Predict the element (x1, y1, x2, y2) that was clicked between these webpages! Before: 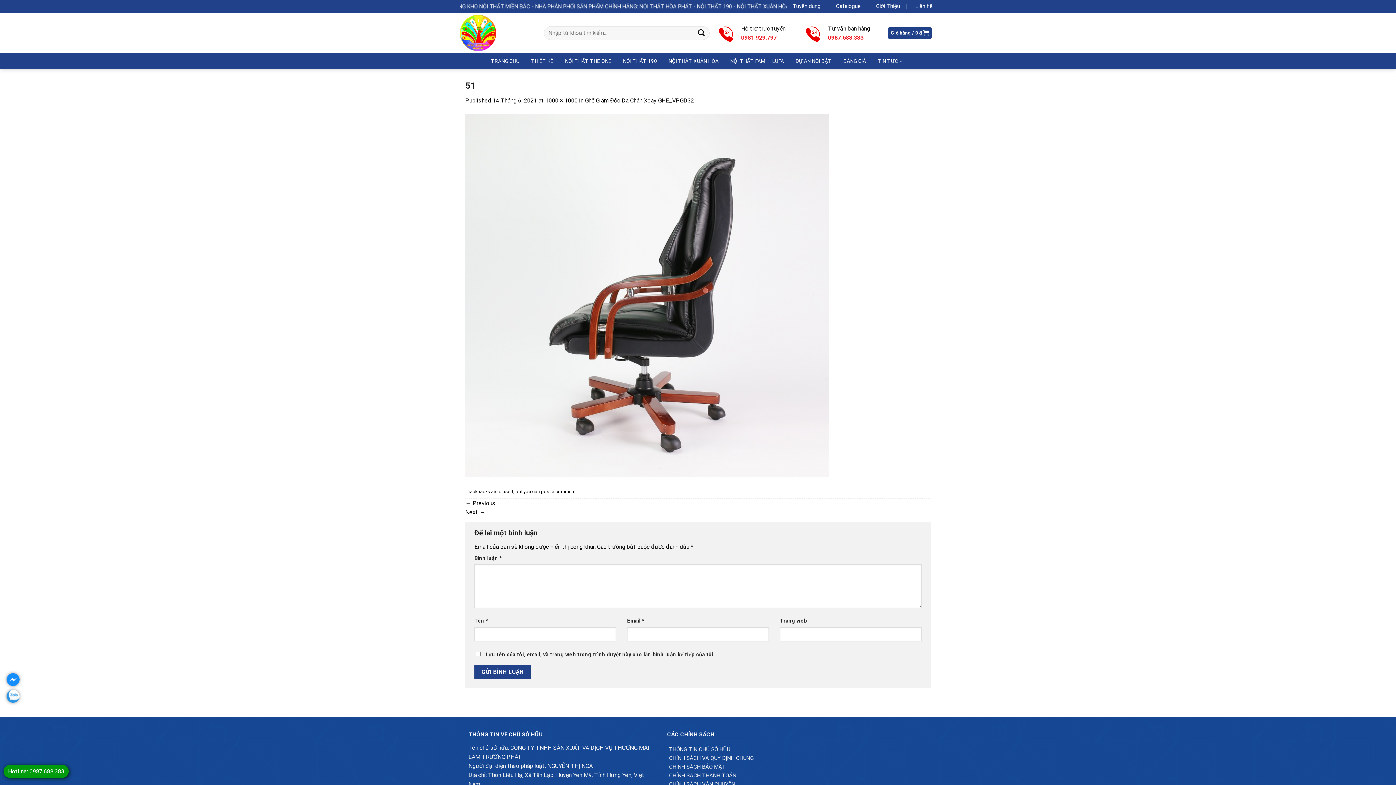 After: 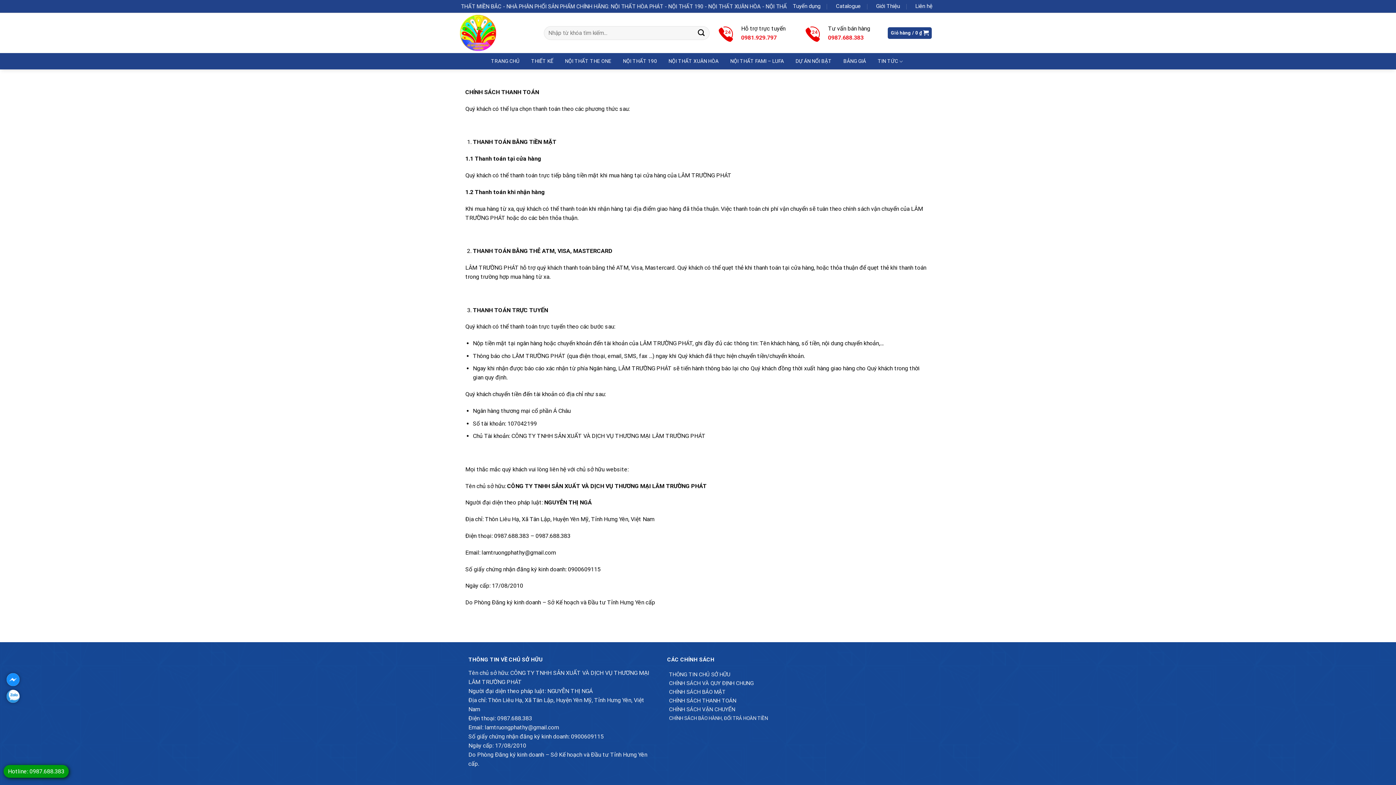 Action: bbox: (669, 772, 736, 779) label: CHÍNH SÁCH THANH TOÁN